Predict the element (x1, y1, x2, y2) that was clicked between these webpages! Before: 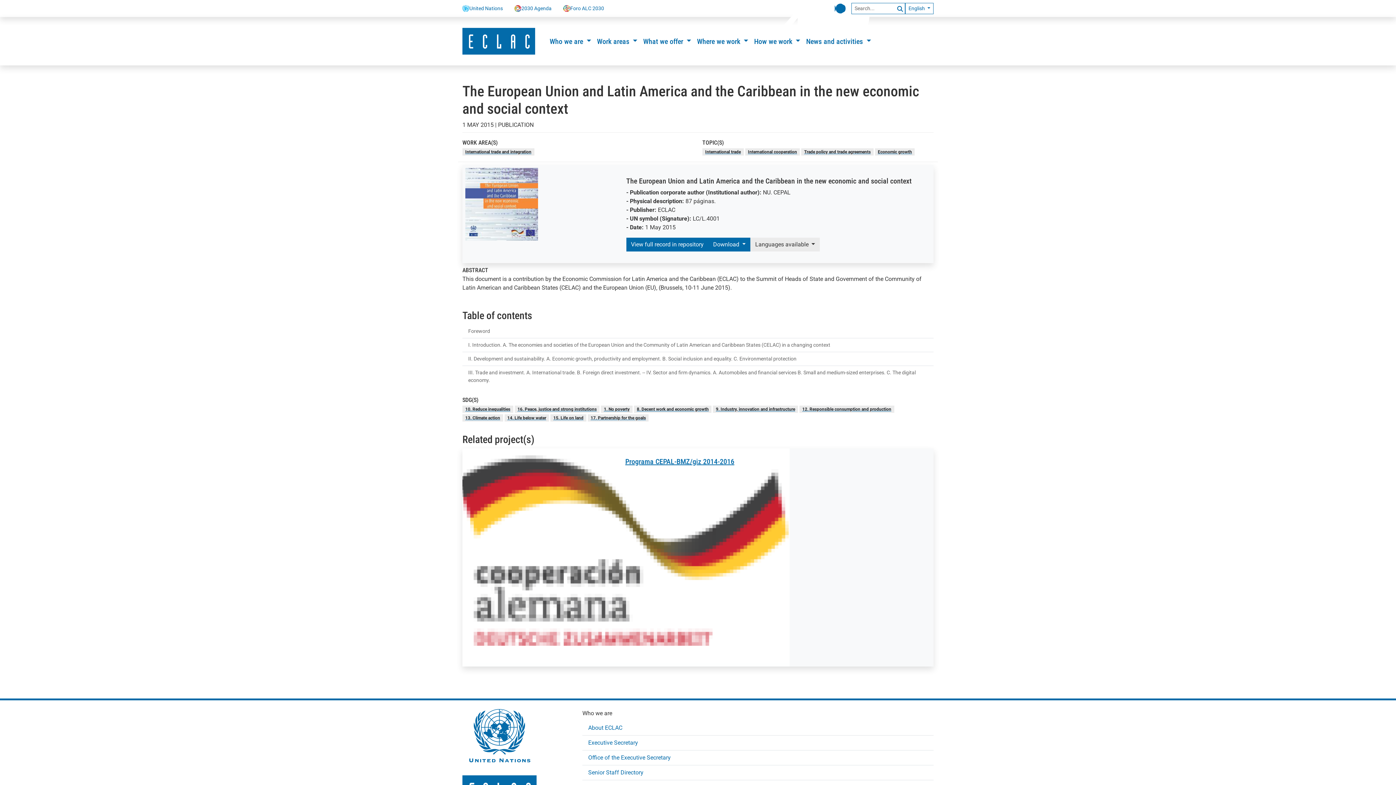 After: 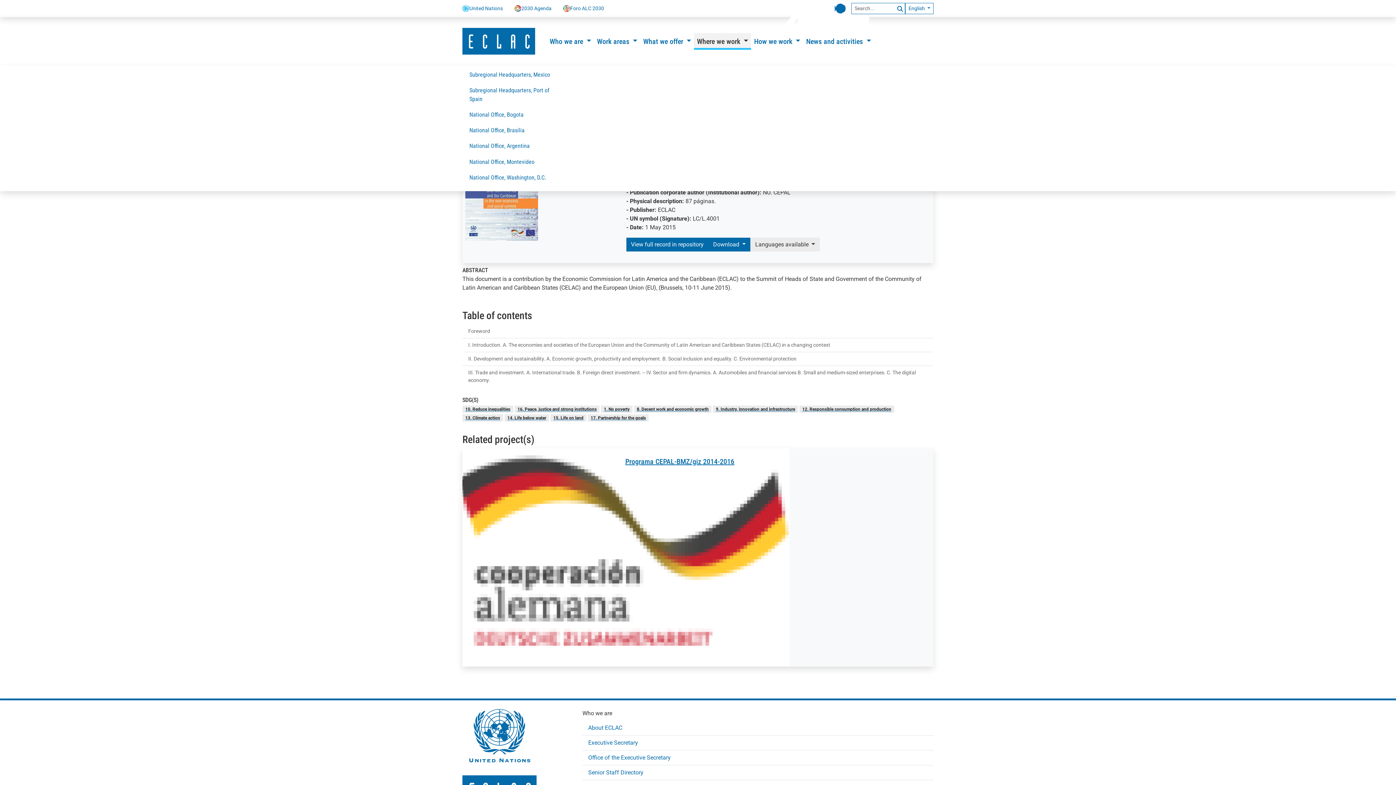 Action: bbox: (694, 32, 751, 49) label: Where we work 